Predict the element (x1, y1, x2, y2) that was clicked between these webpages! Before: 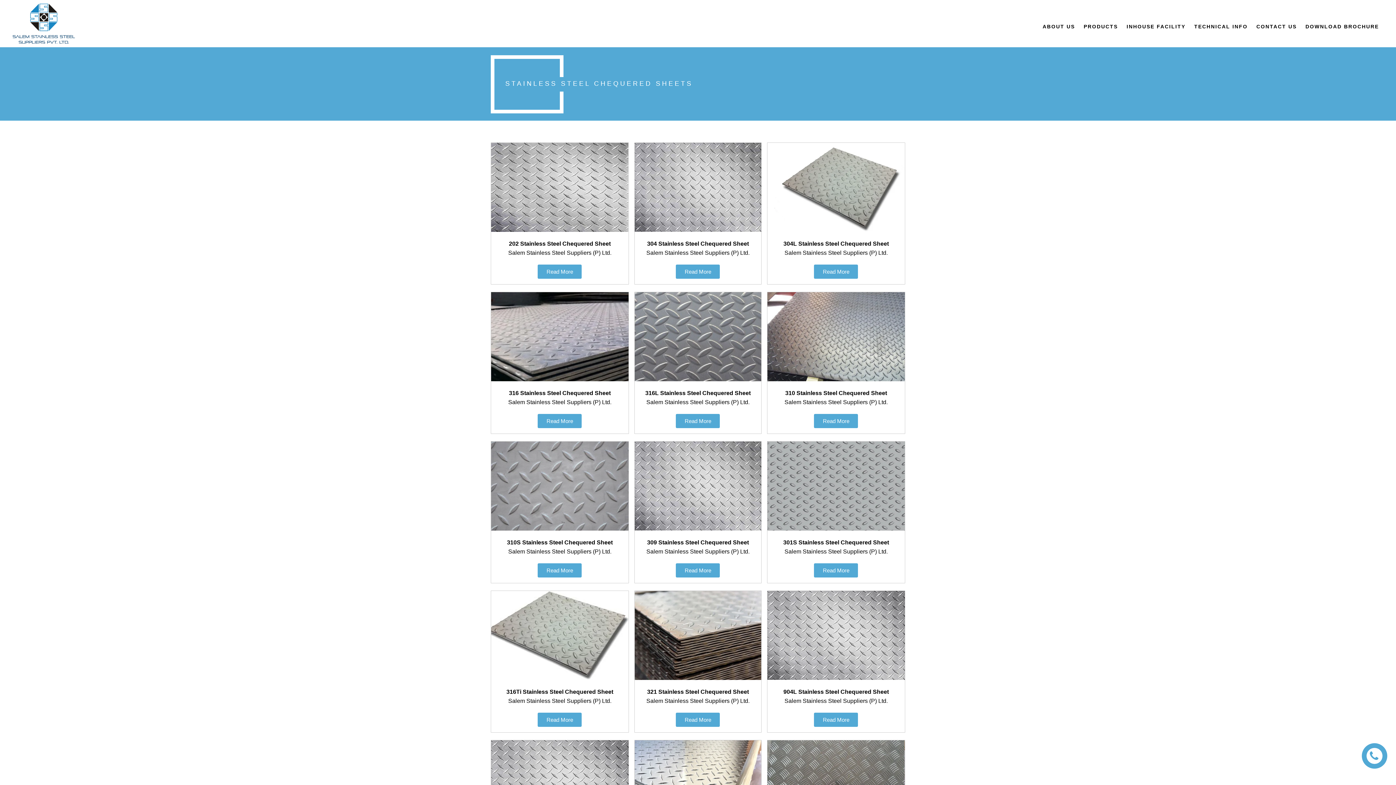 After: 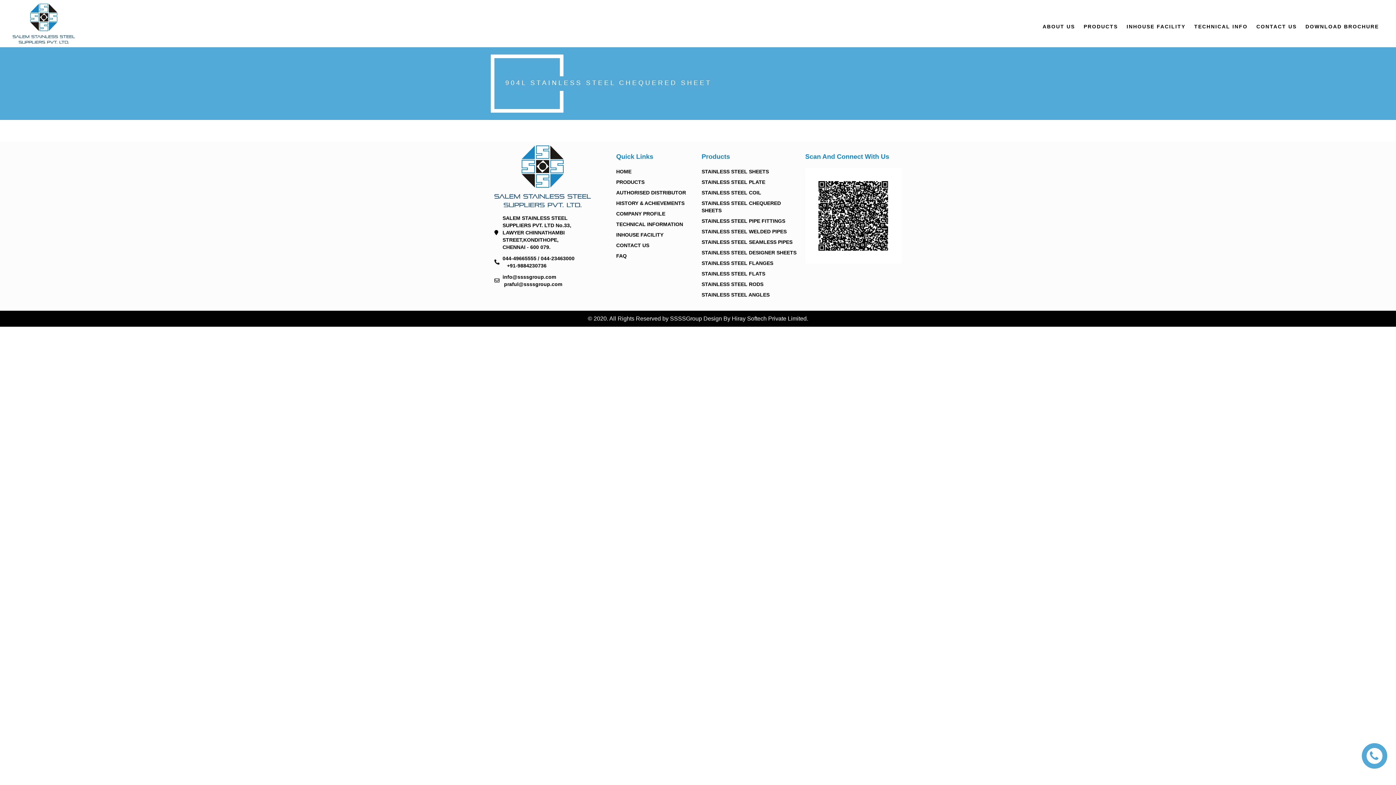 Action: label: 904L Stainless Steel Chequered Sheet bbox: (783, 689, 889, 695)